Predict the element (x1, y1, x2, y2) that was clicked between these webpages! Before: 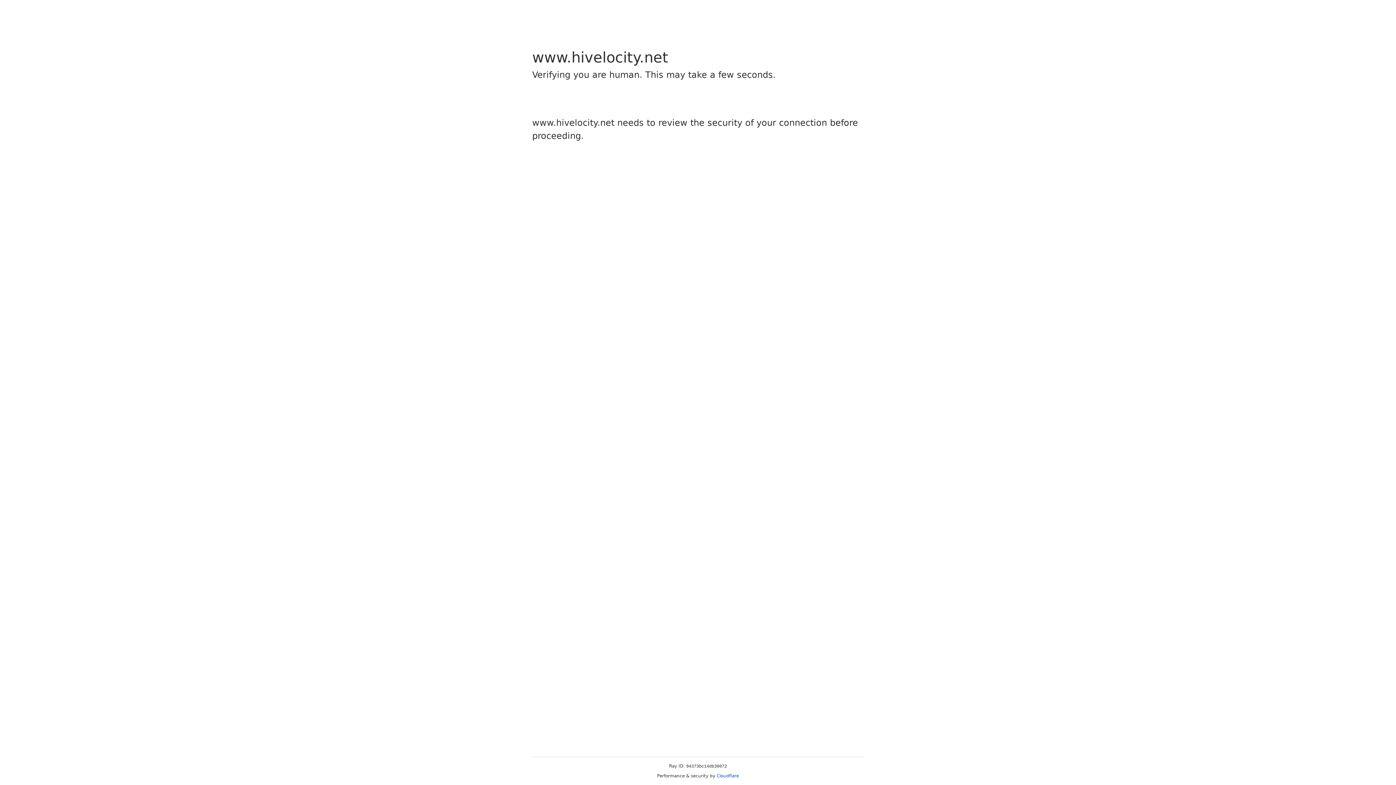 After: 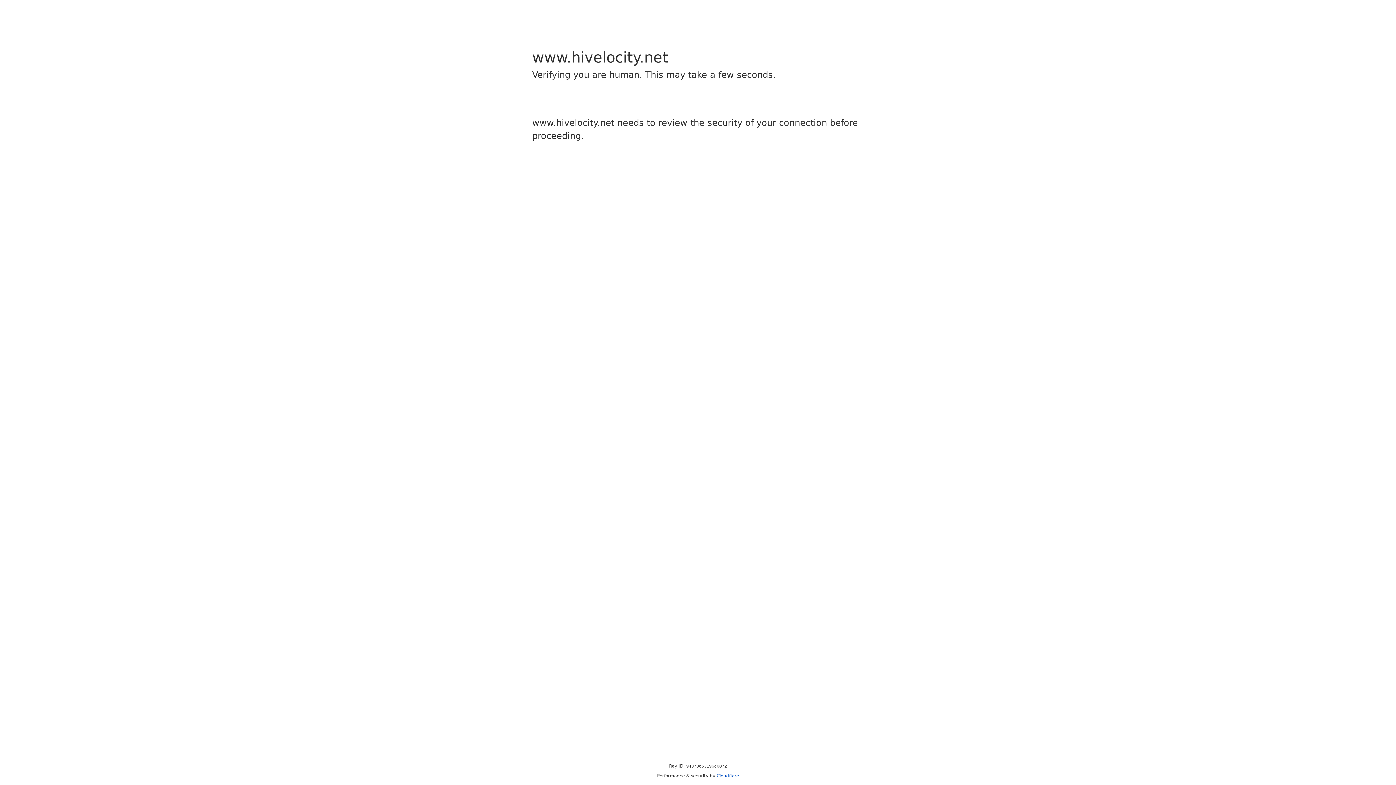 Action: bbox: (716, 773, 739, 778) label: Cloudflare